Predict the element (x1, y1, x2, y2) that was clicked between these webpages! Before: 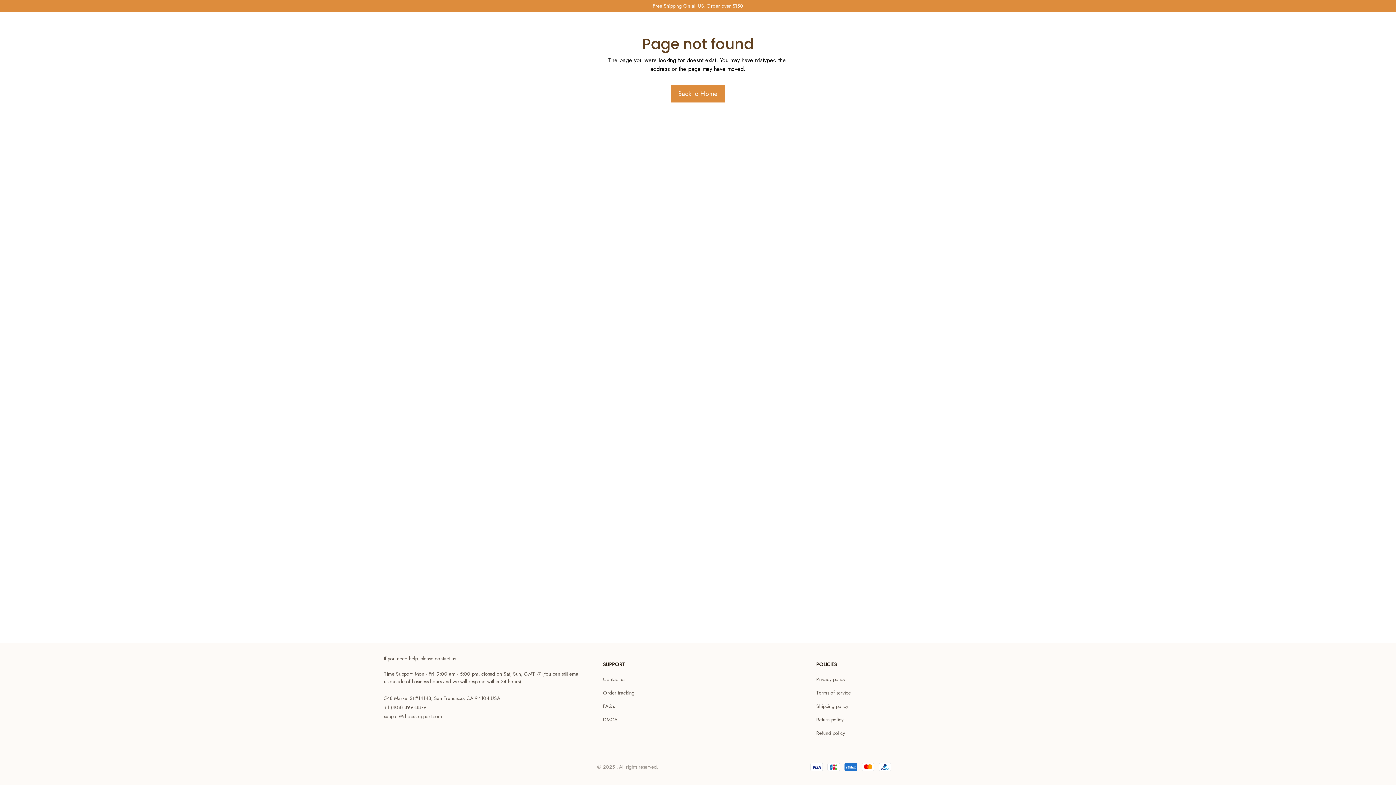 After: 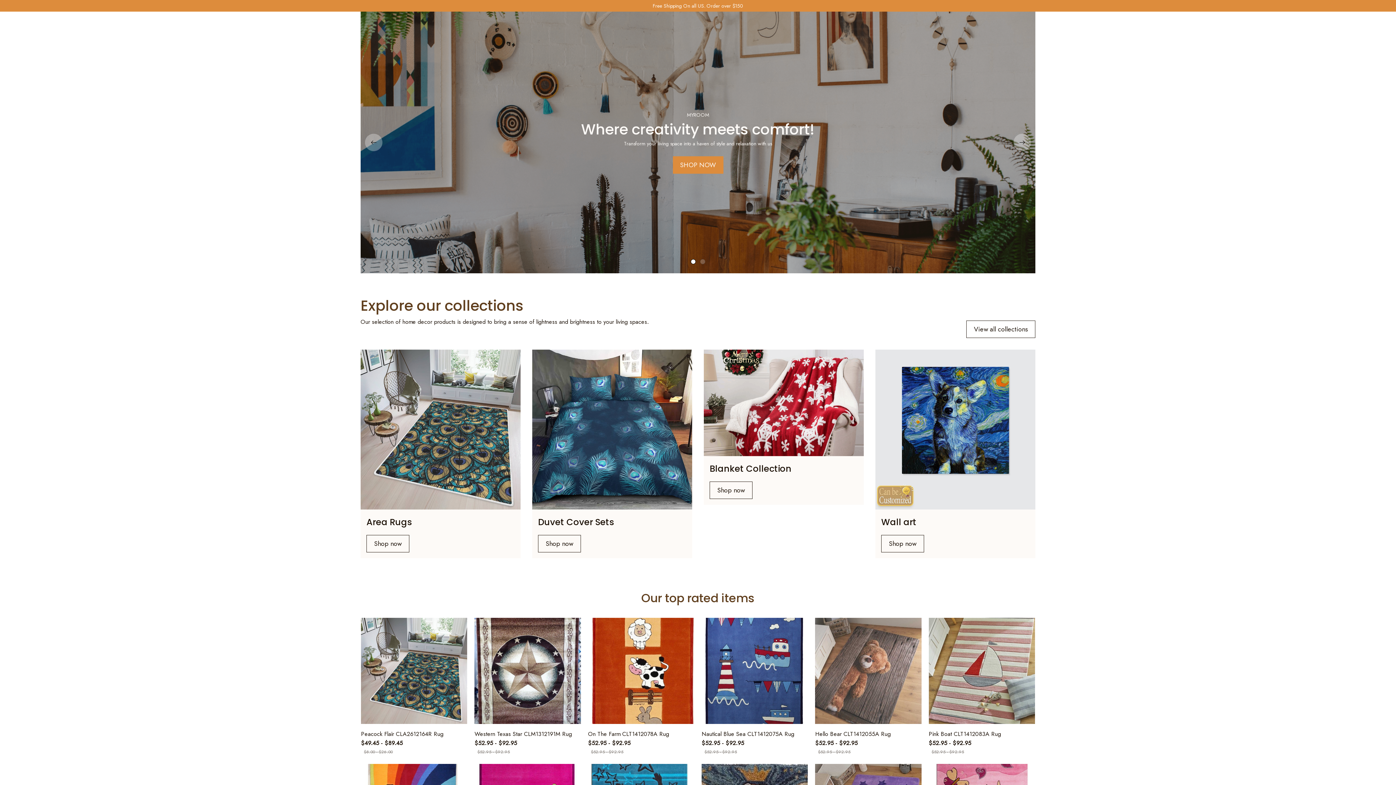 Action: label: Back to Home bbox: (671, 85, 725, 102)